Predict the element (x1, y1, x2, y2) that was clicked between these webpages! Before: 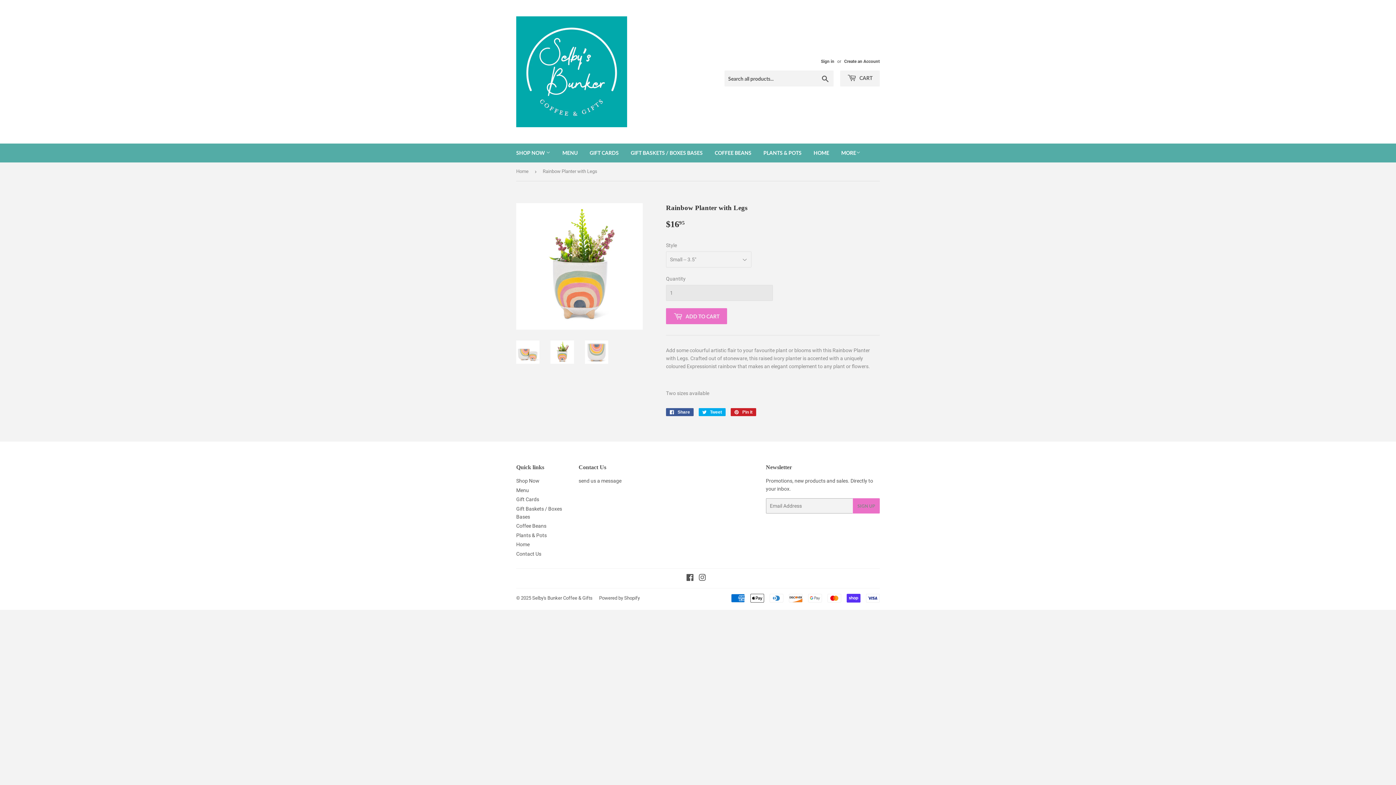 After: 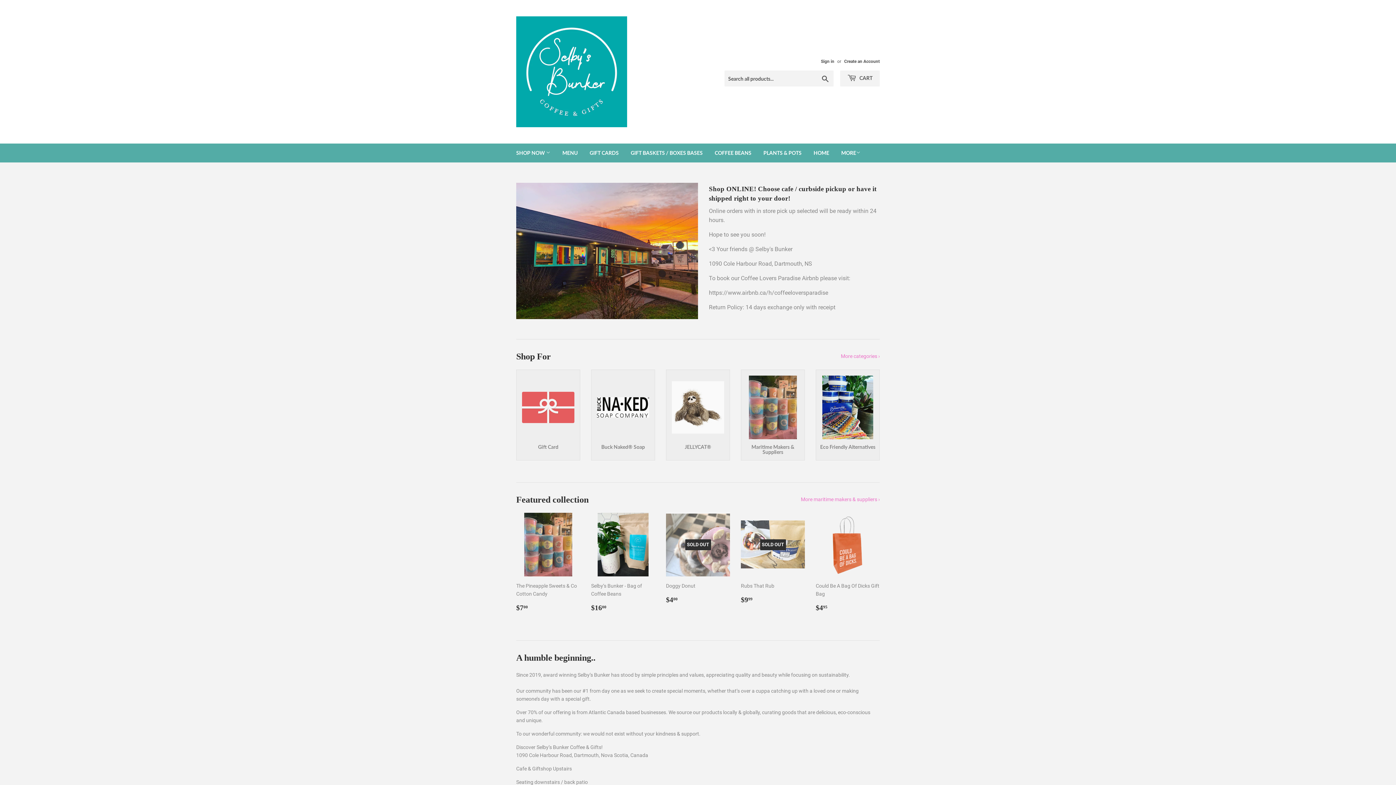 Action: bbox: (516, 162, 531, 180) label: Home